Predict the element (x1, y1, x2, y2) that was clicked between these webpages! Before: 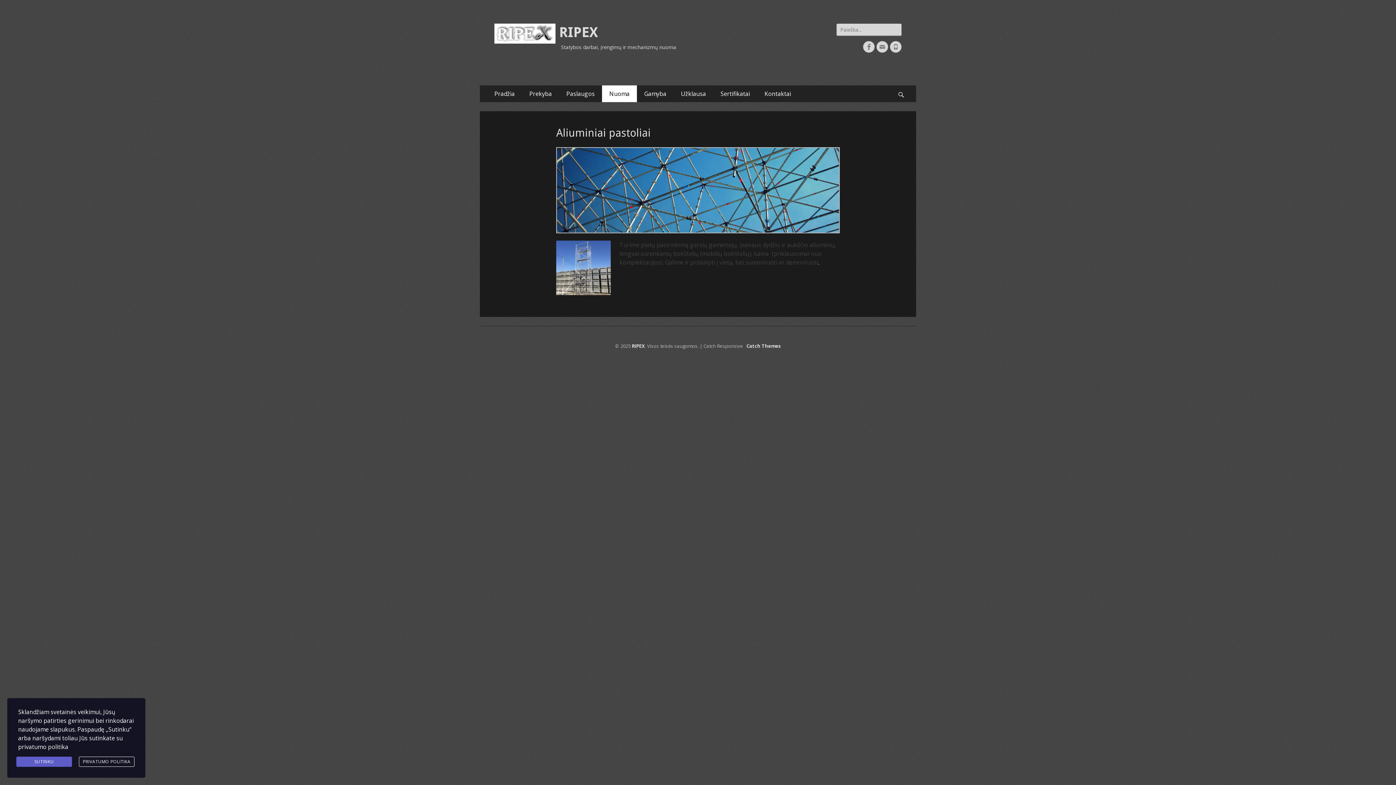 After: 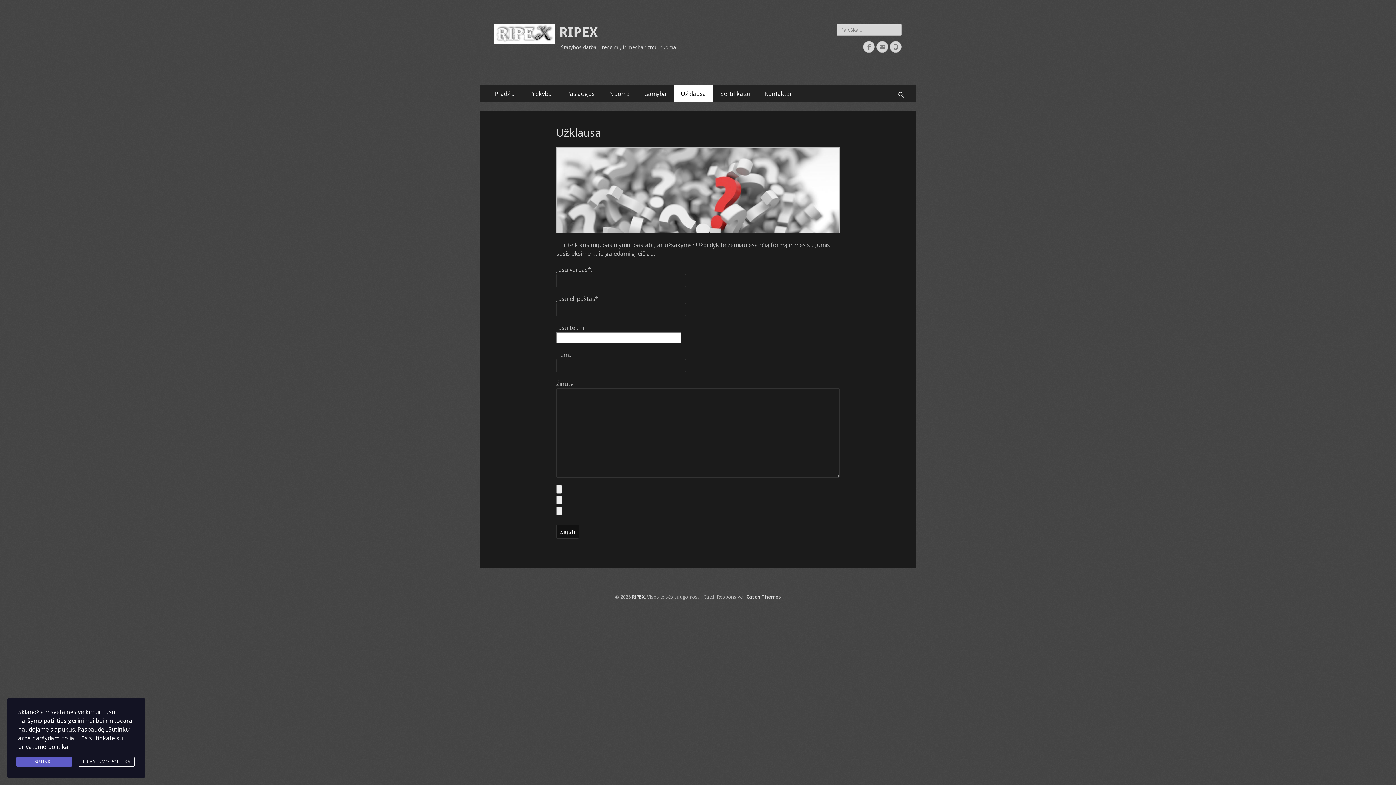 Action: bbox: (673, 85, 713, 102) label: Užklausa